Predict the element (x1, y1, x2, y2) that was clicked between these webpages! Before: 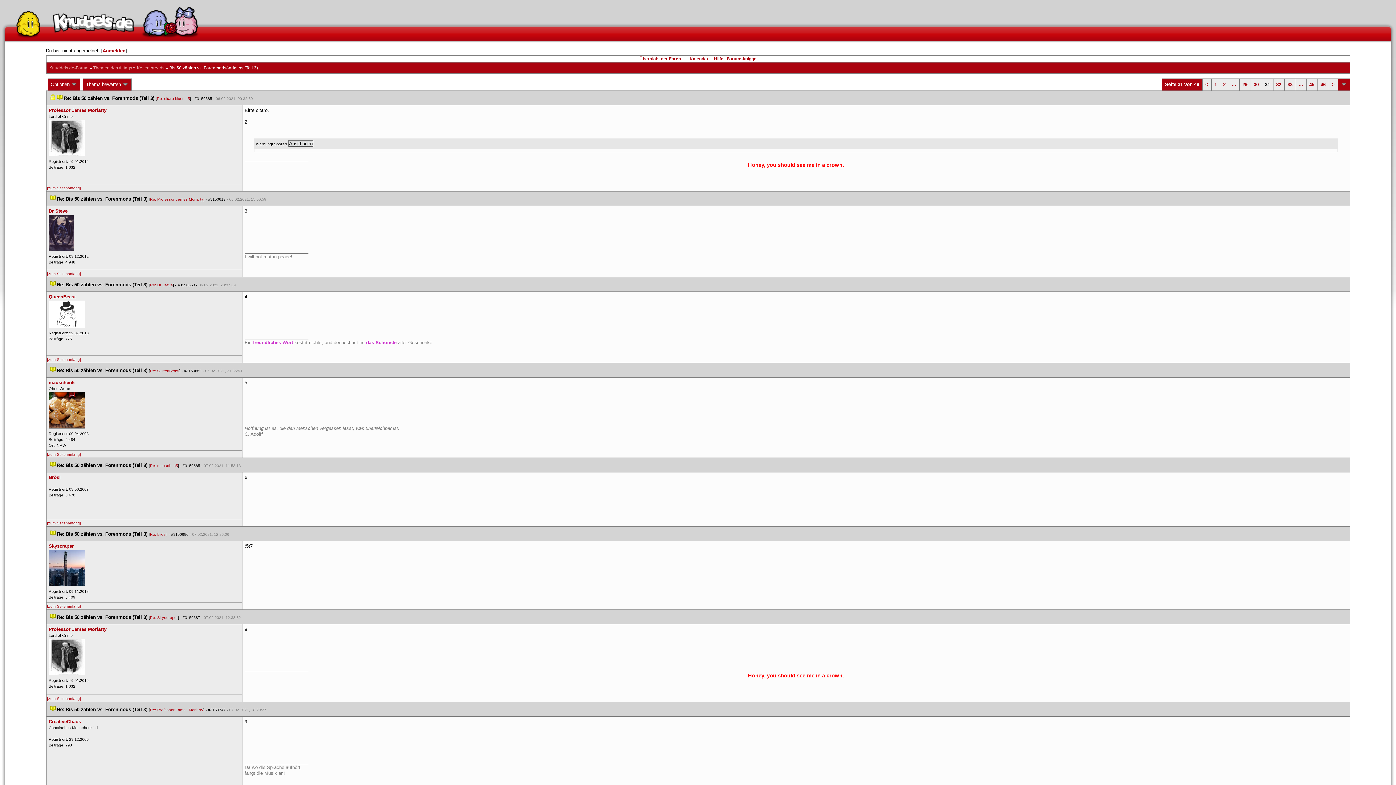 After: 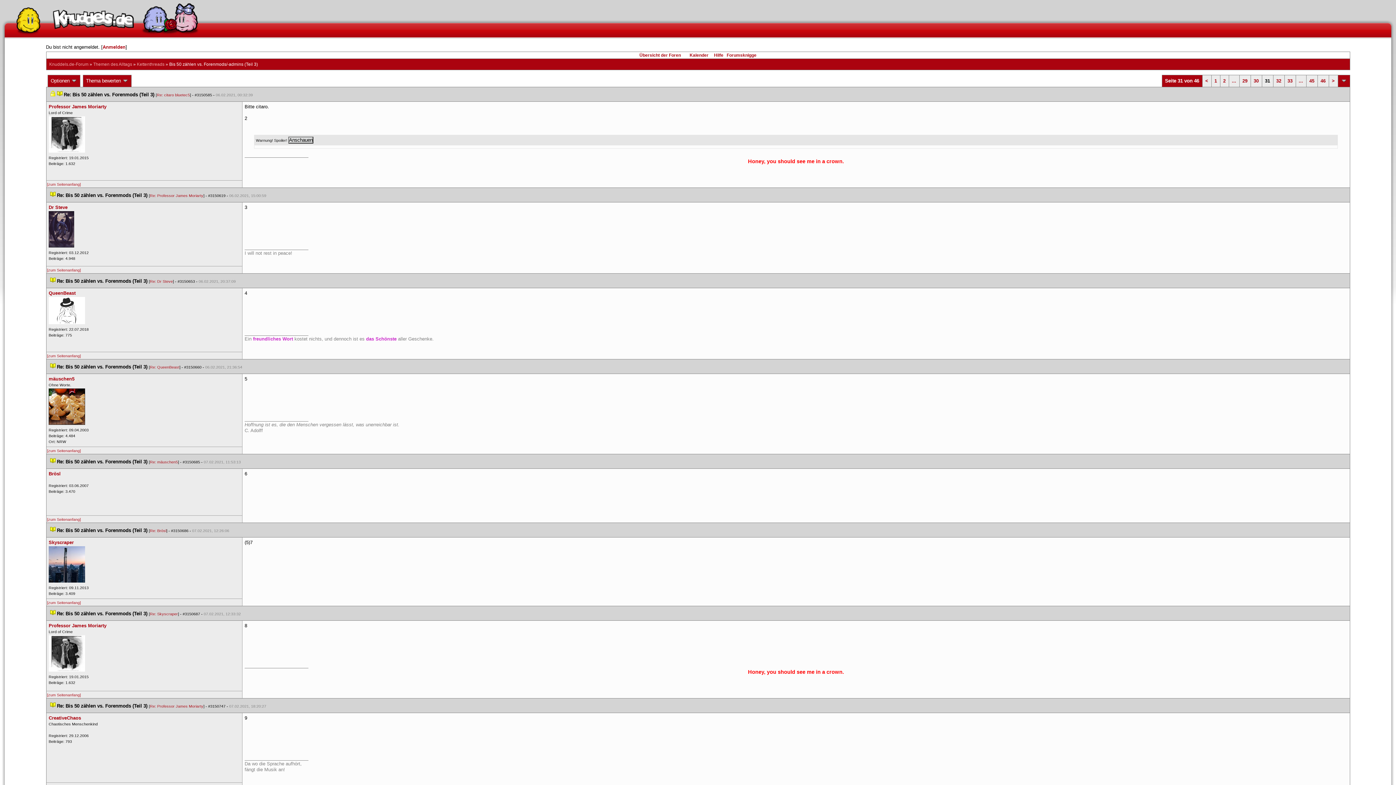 Action: bbox: (47, 696, 80, 701) label: [zum Seitenanfang]